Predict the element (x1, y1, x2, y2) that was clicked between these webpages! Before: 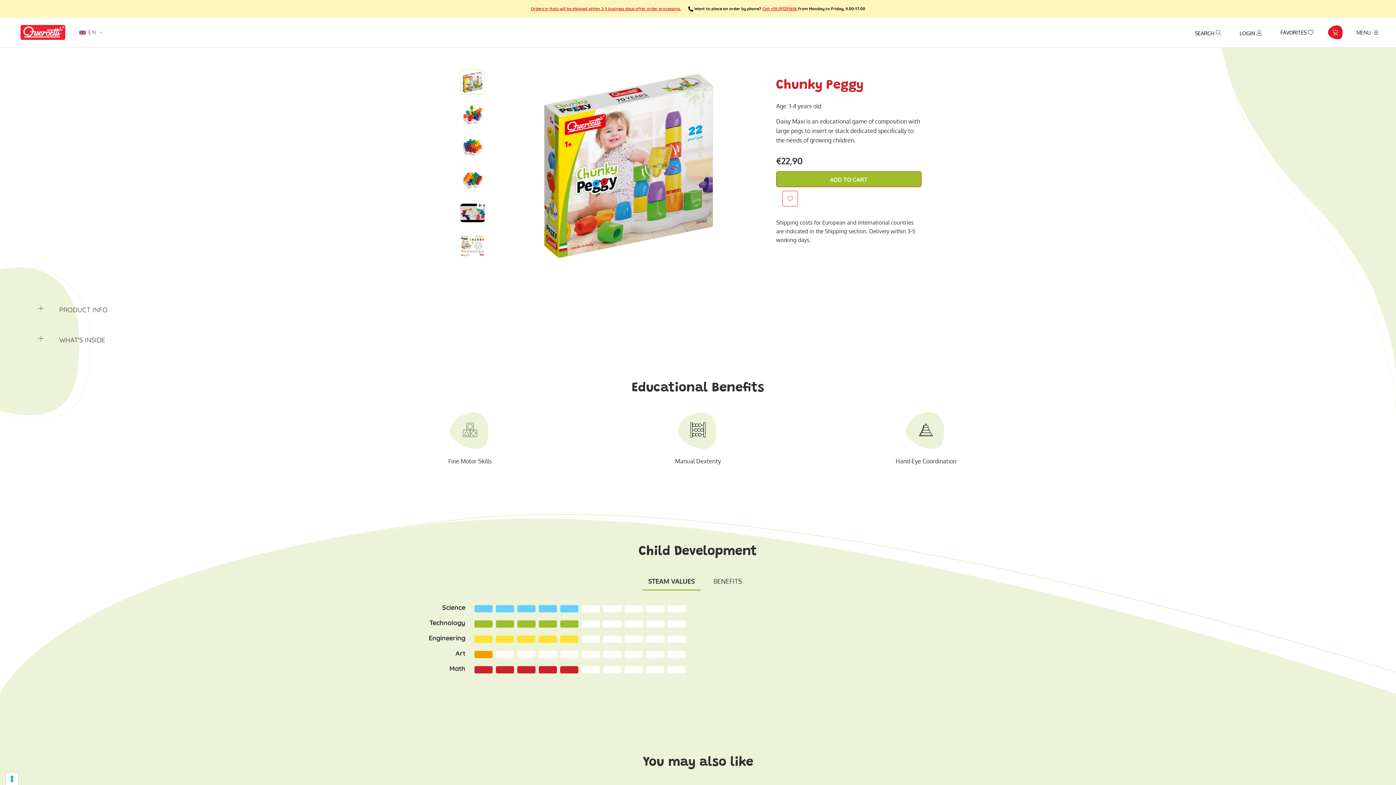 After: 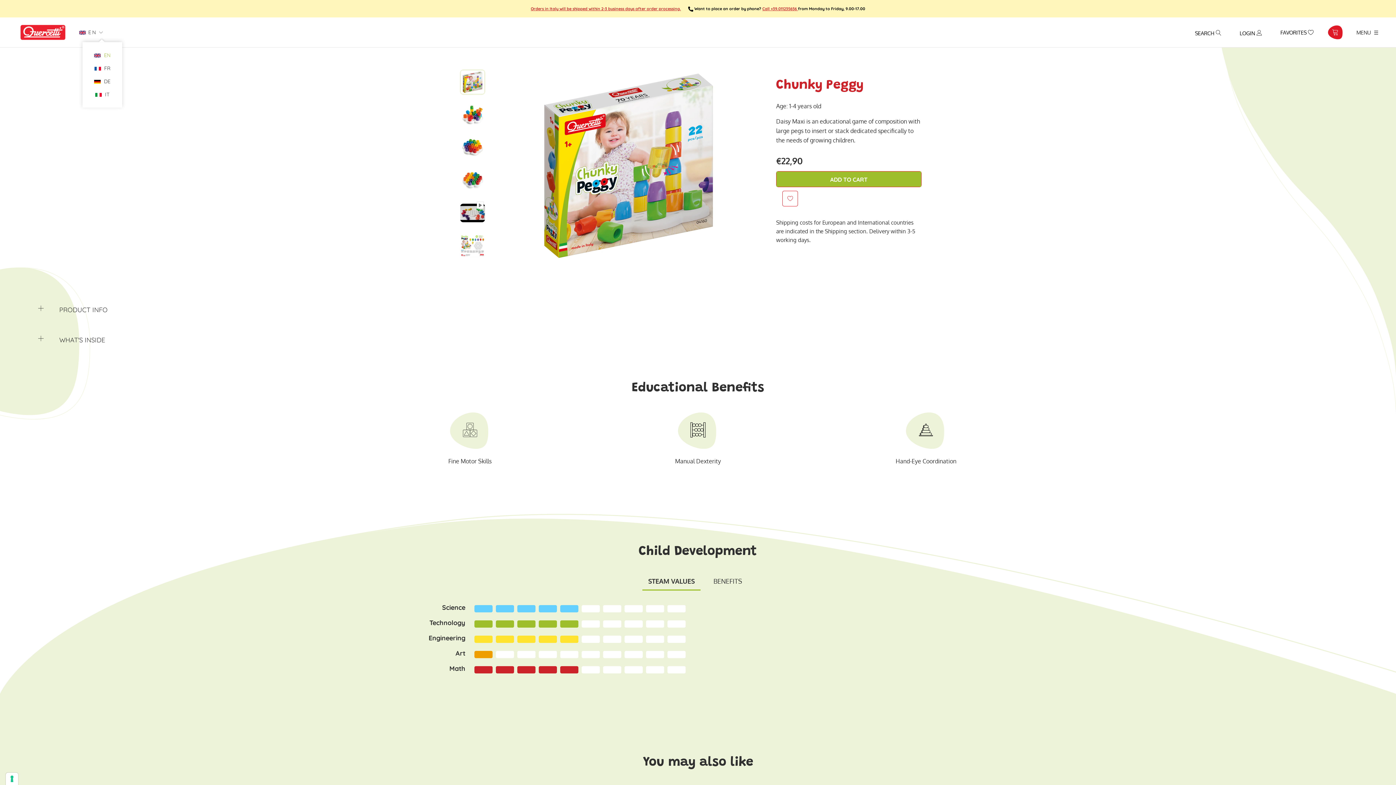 Action: bbox: (79, 26, 103, 37) label:  EN